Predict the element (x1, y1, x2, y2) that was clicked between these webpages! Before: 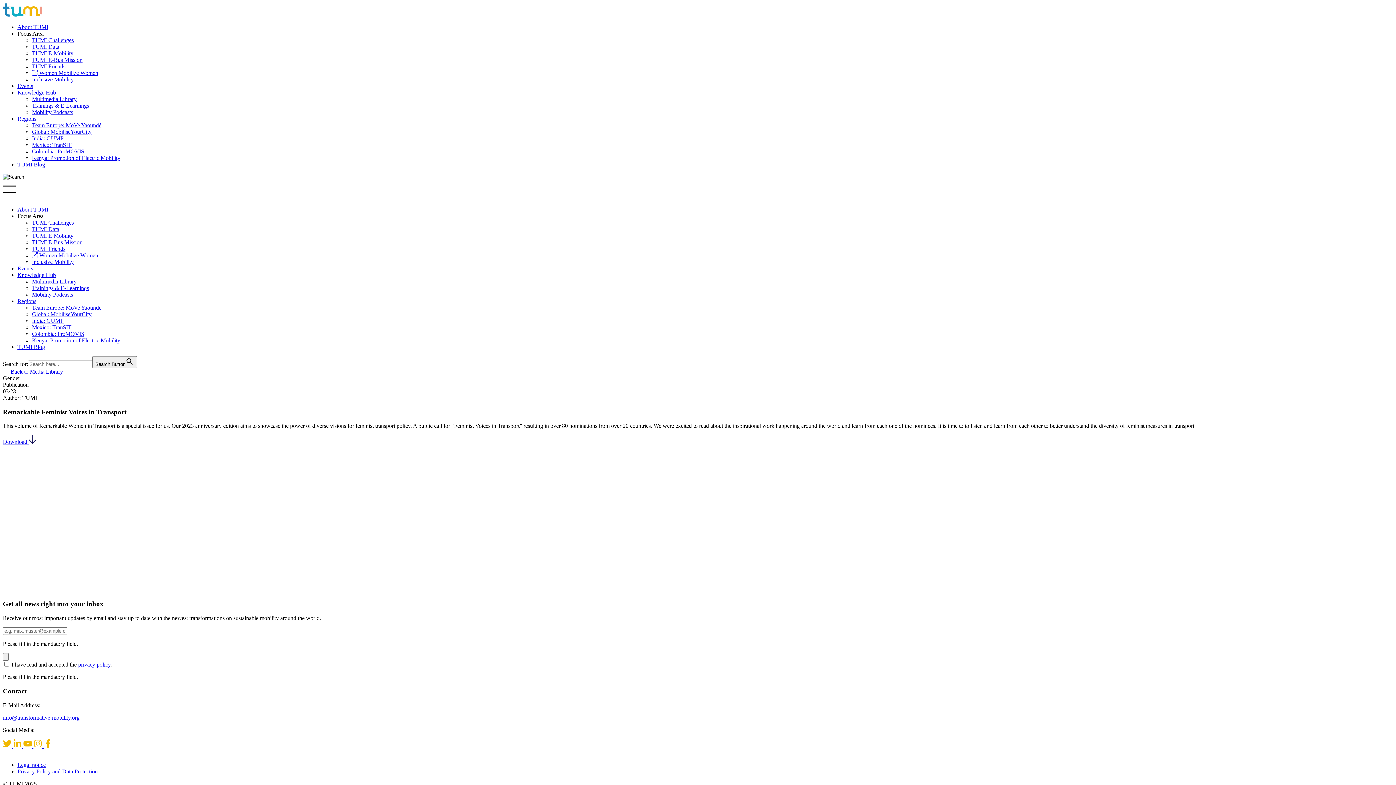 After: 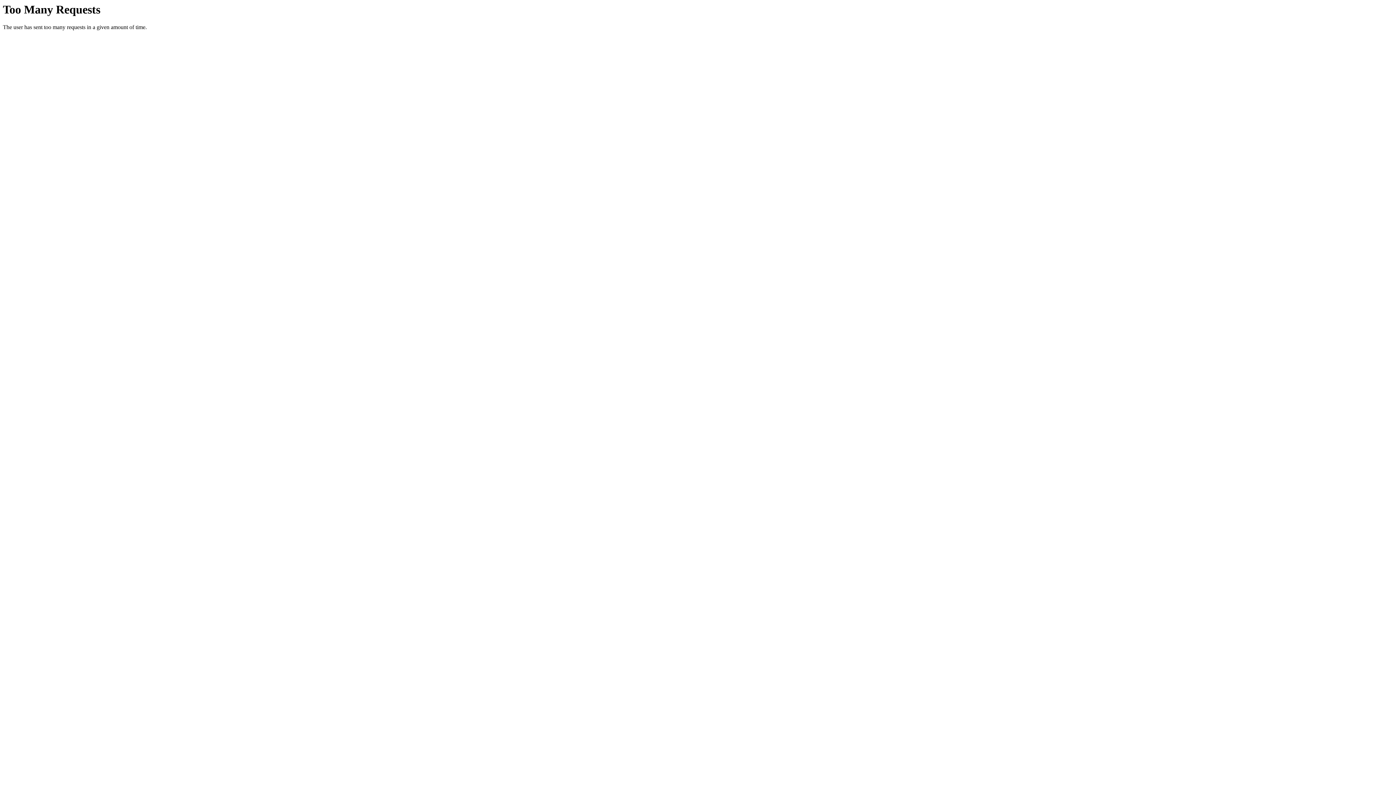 Action: bbox: (32, 317, 63, 324) label: India: GUMP